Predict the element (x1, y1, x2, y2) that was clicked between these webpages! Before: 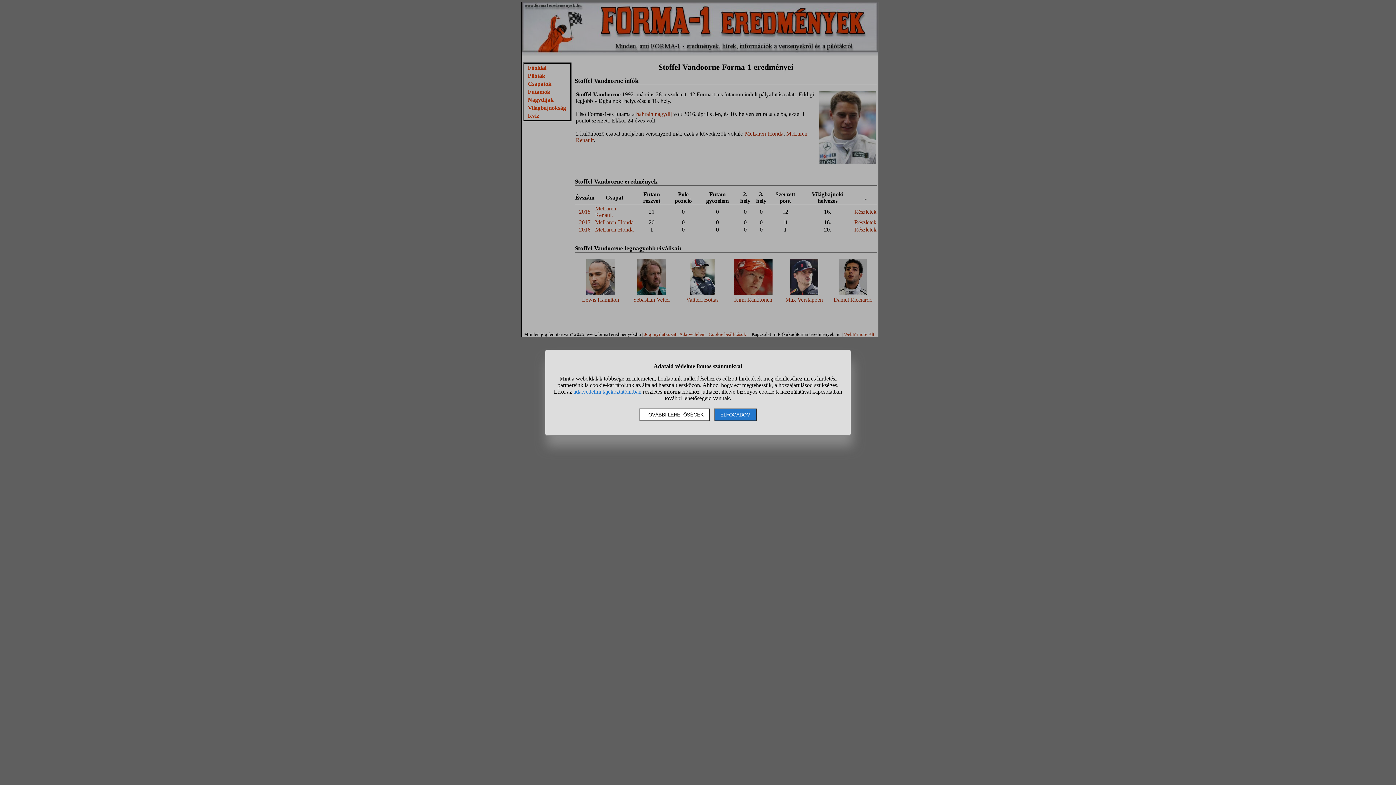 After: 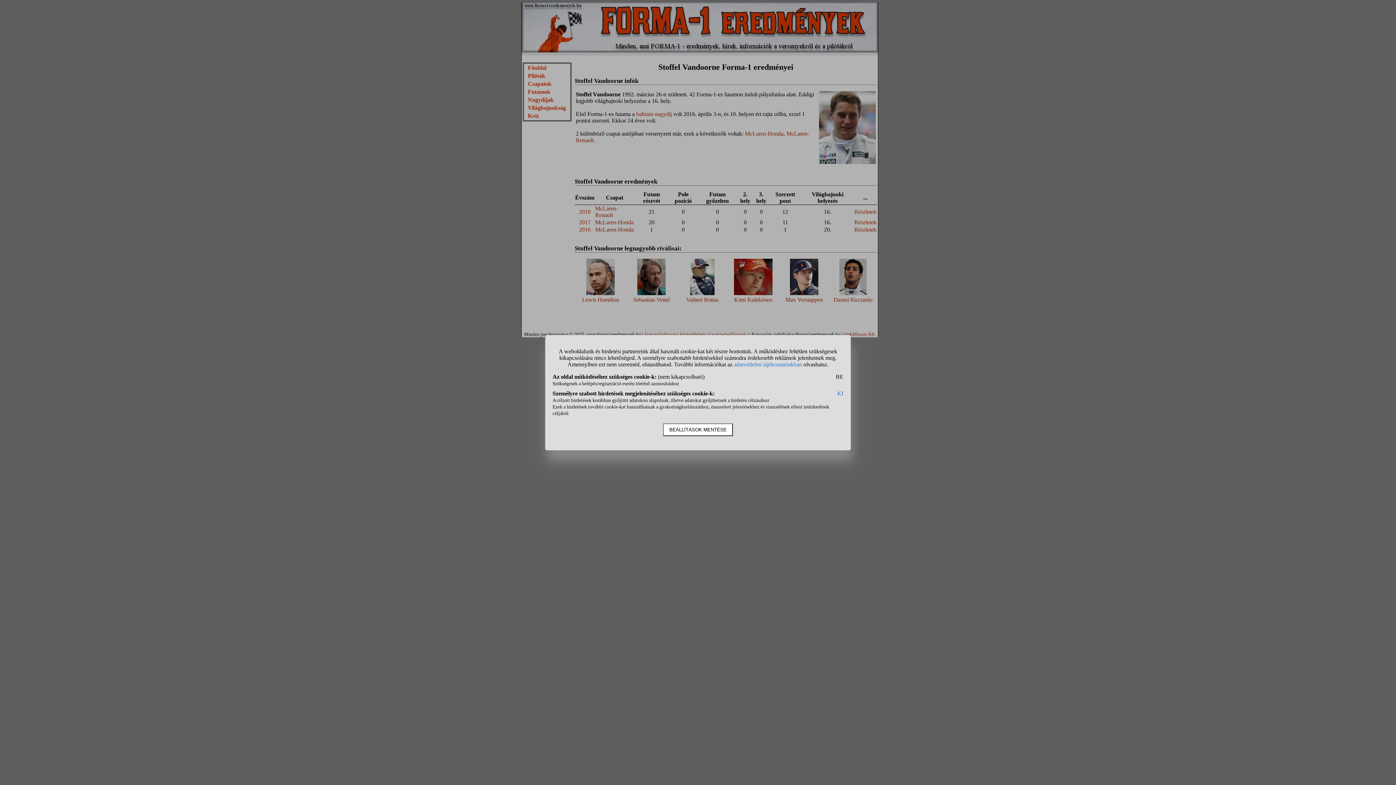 Action: bbox: (639, 408, 710, 421) label: TOVÁBBI LEHETŐSÉGEK